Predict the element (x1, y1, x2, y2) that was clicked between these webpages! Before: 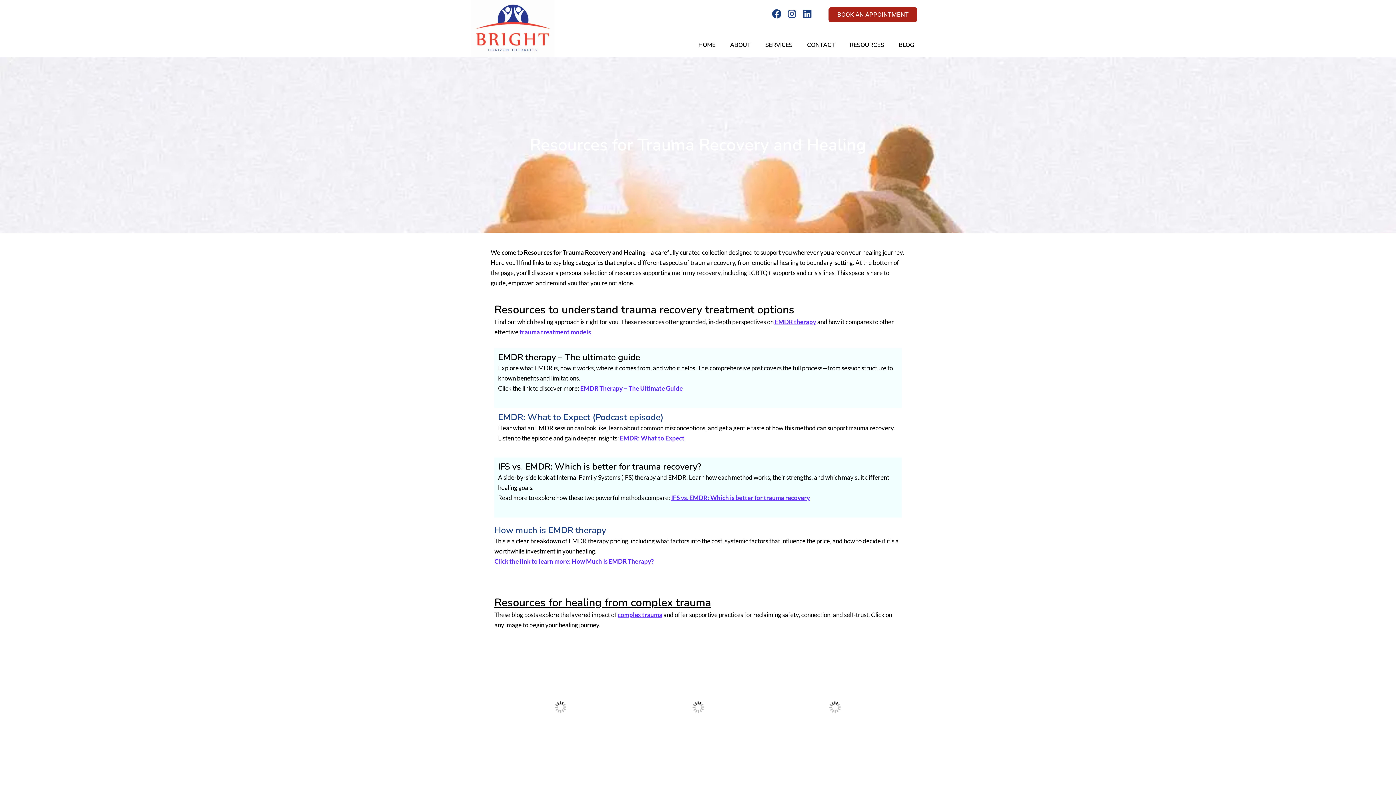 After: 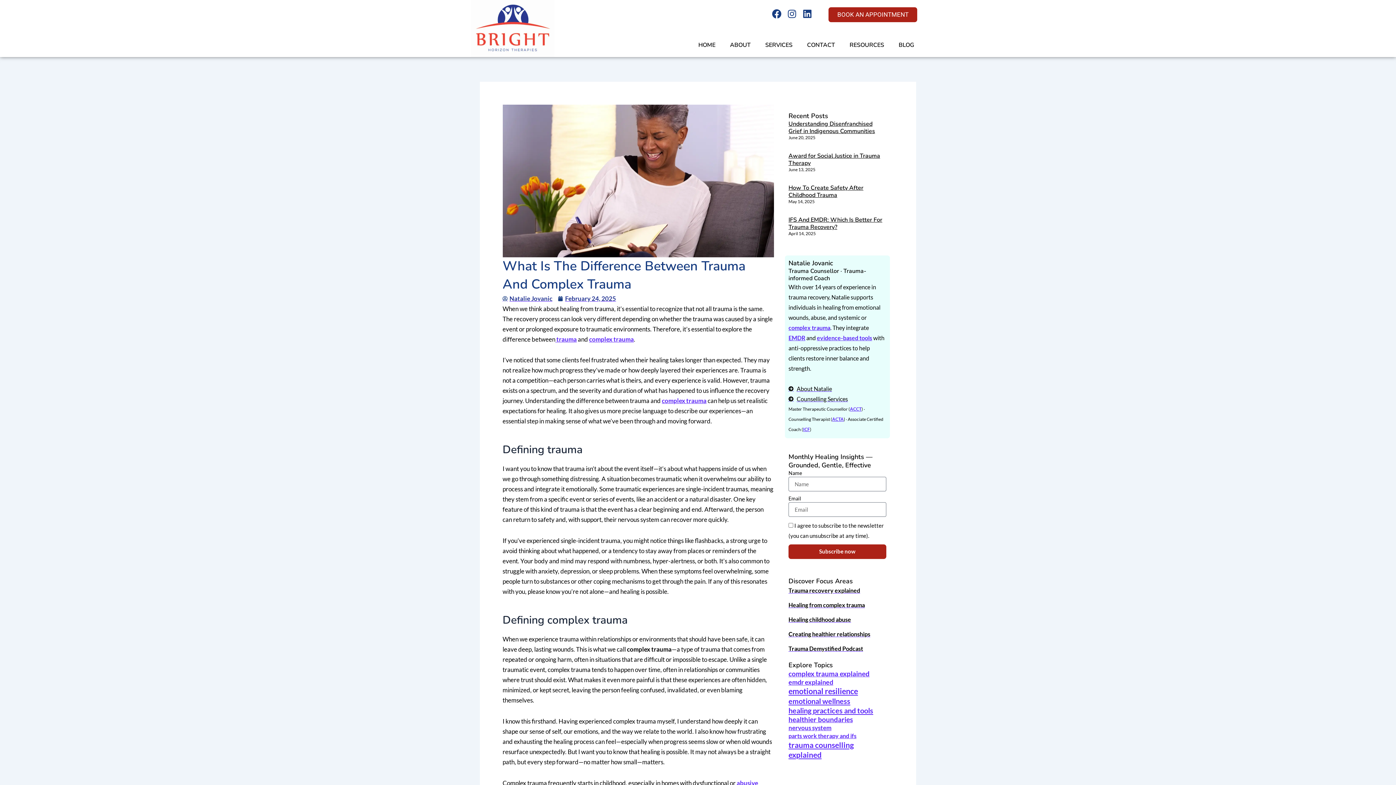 Action: bbox: (631, 641, 764, 861) label: What Is The Difference Between Trauma And Complex Trauma